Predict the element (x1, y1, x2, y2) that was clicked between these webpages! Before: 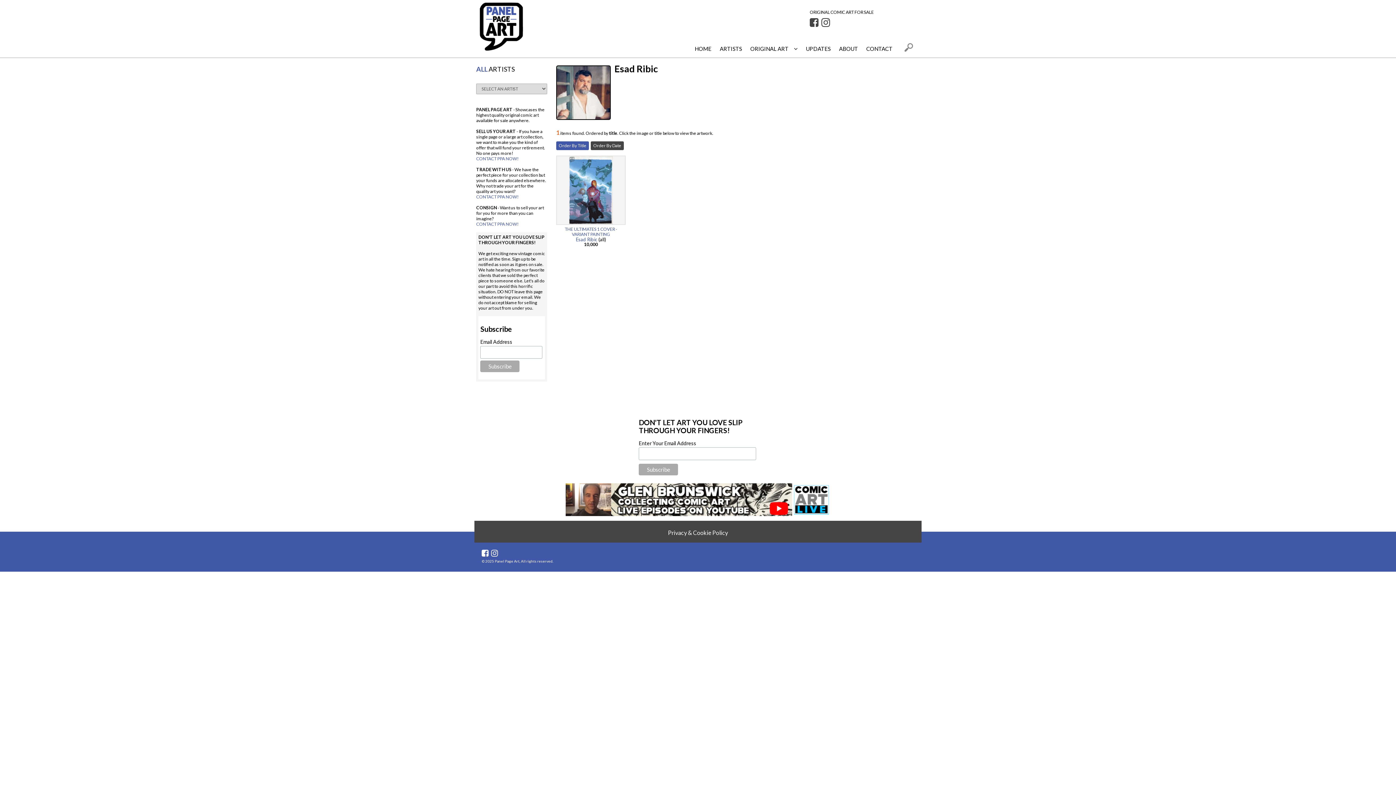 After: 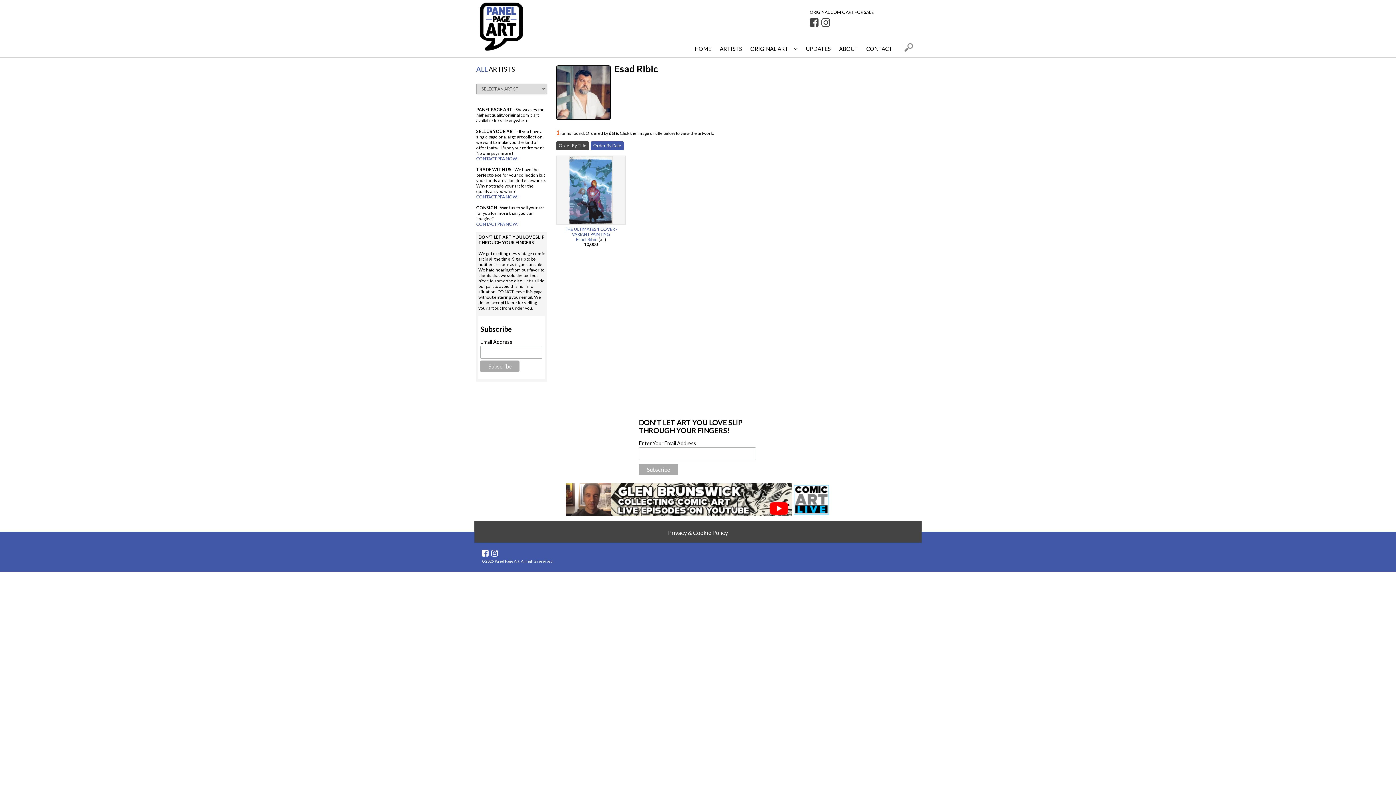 Action: label: Esad Ribic bbox: (576, 236, 597, 242)